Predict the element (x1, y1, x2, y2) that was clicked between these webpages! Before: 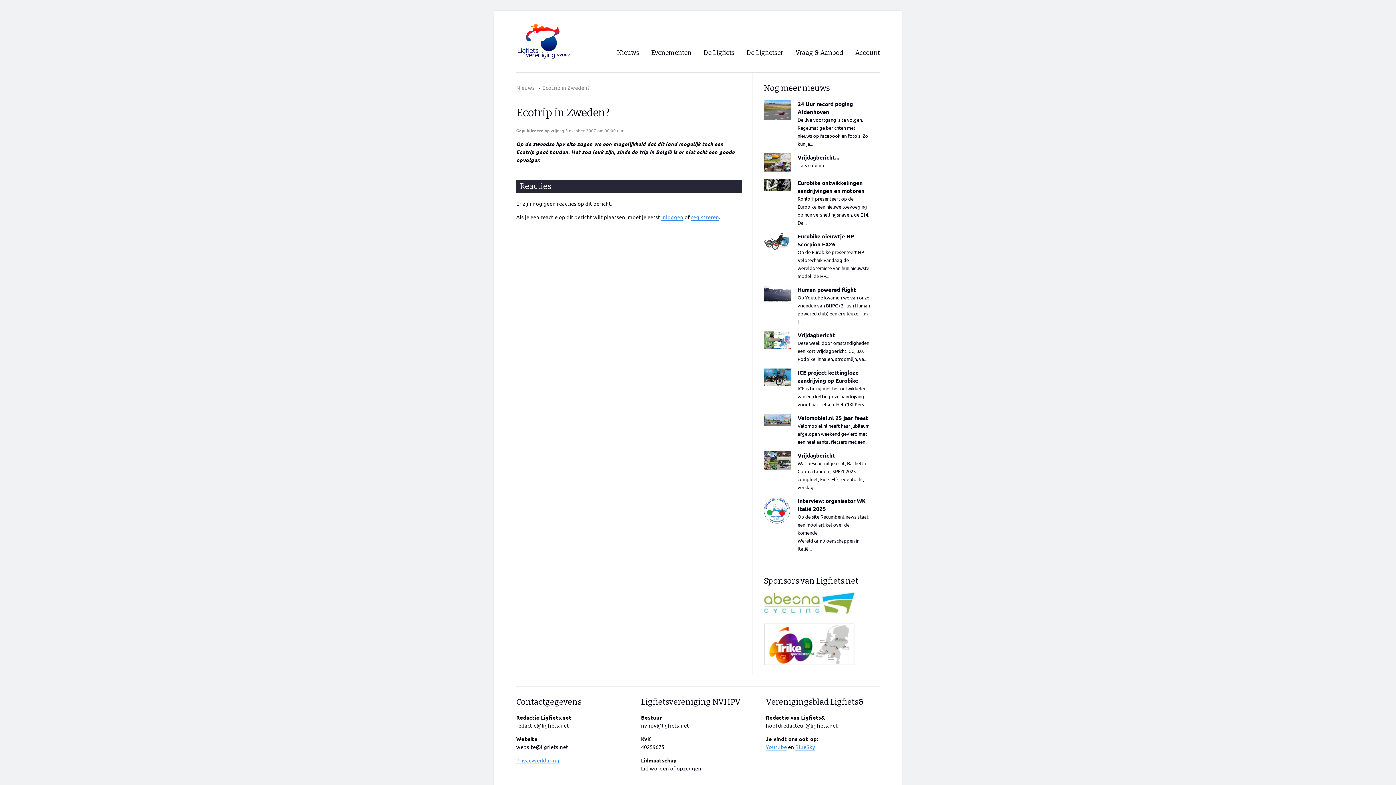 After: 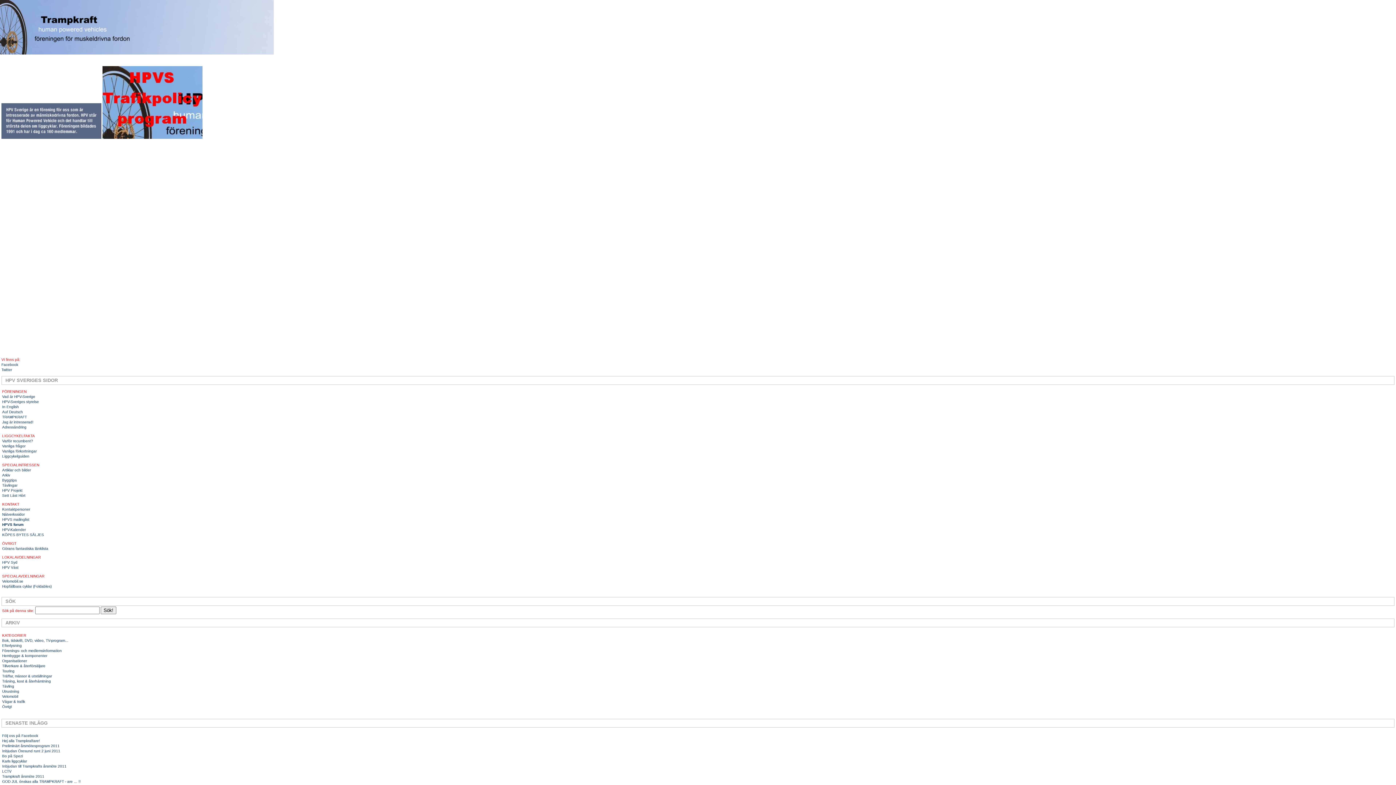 Action: bbox: (532, 140, 575, 147) label: zweedse hpv site